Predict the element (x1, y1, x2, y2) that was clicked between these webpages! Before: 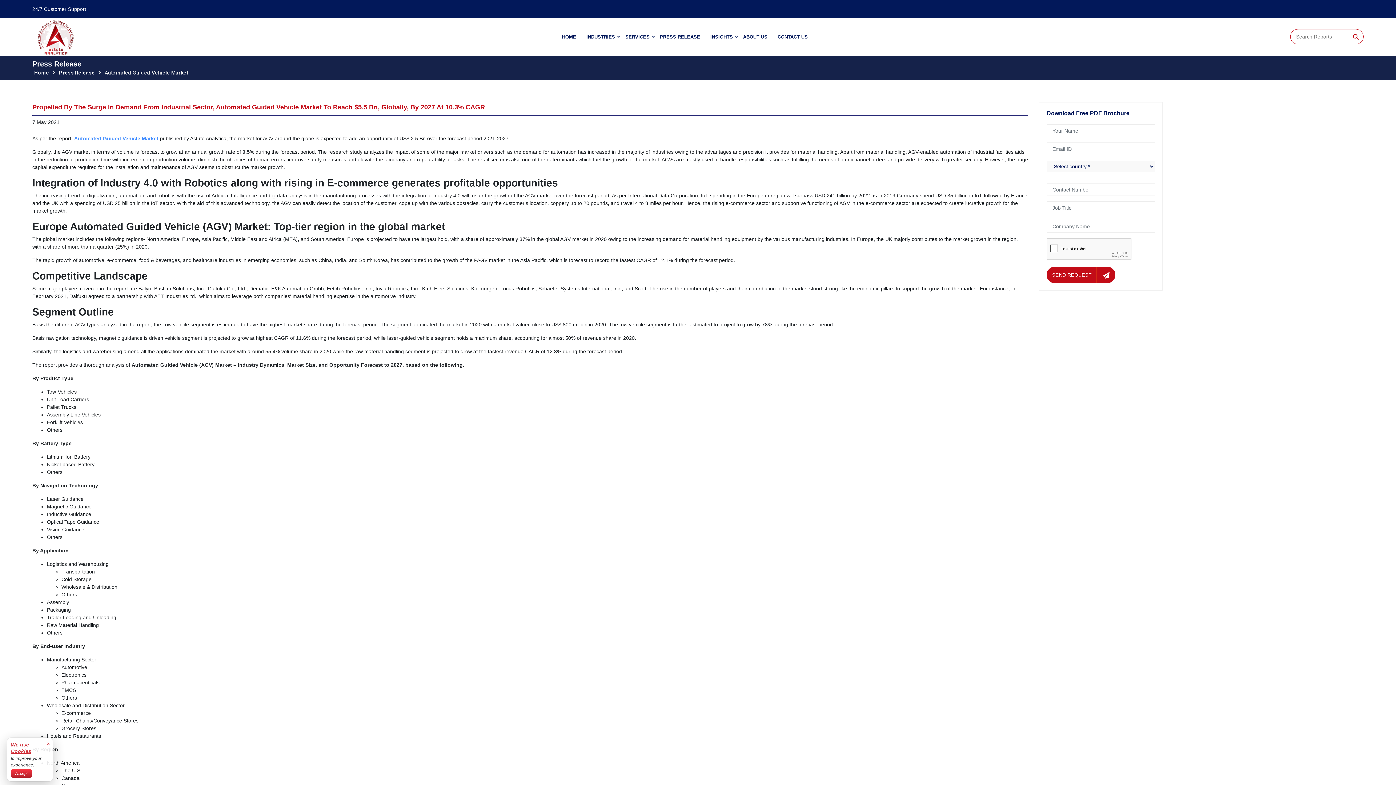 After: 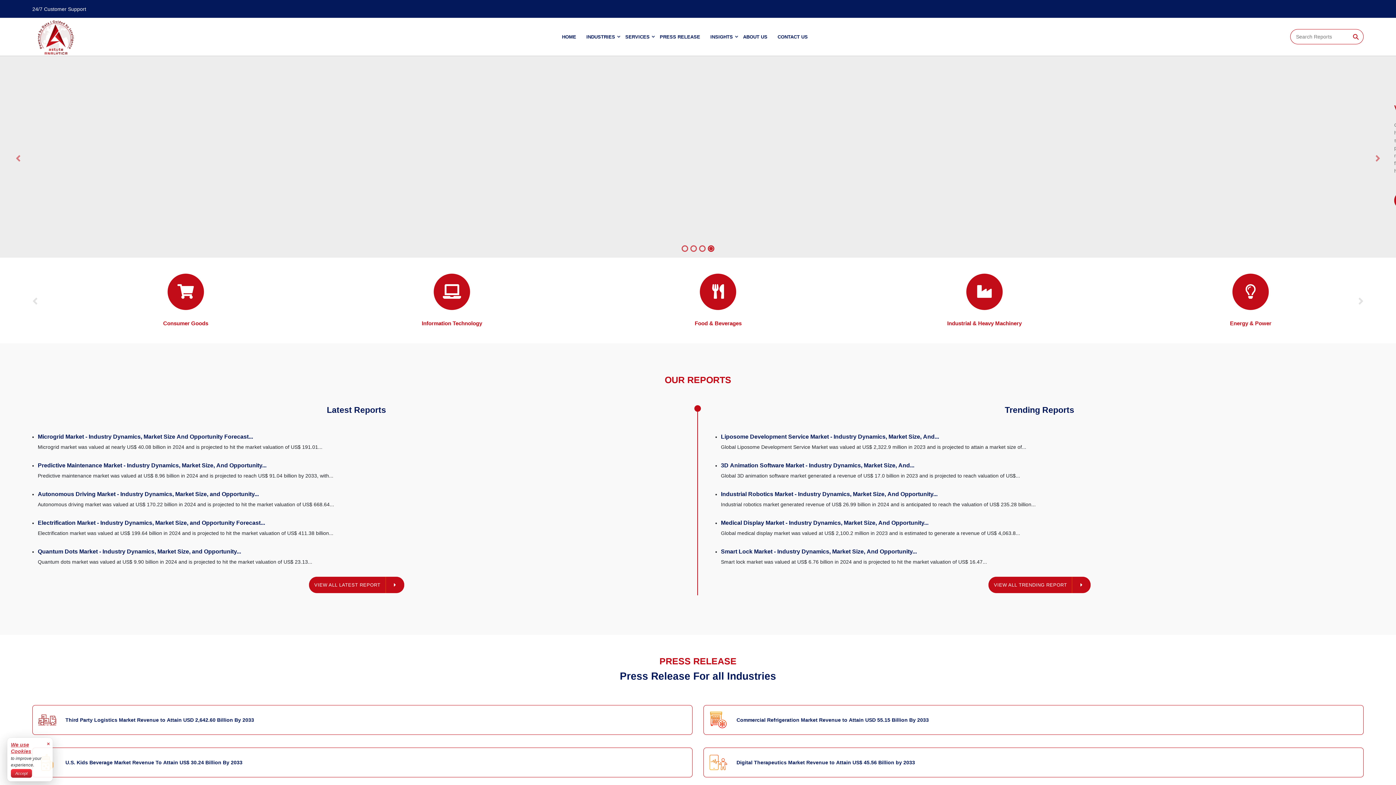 Action: label: Home bbox: (34, 69, 49, 75)